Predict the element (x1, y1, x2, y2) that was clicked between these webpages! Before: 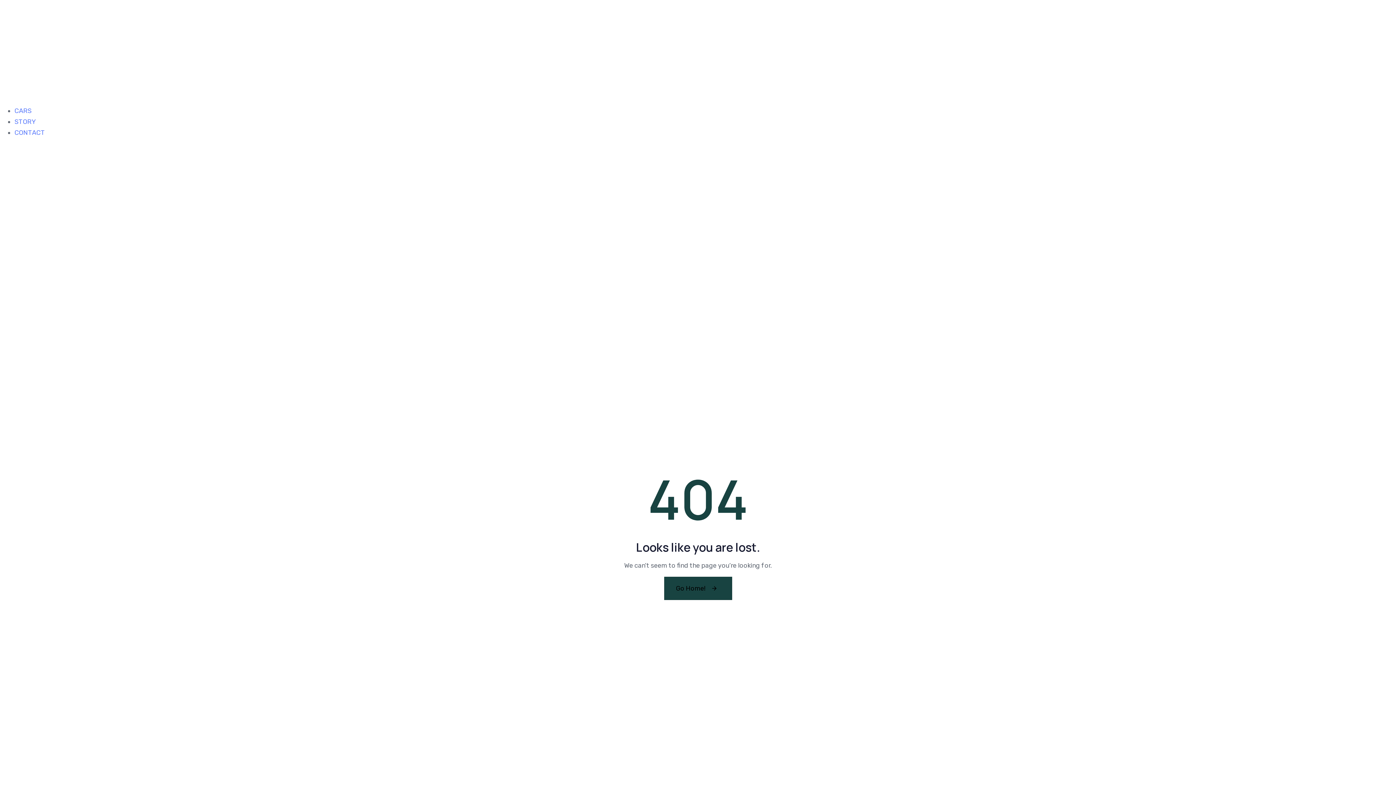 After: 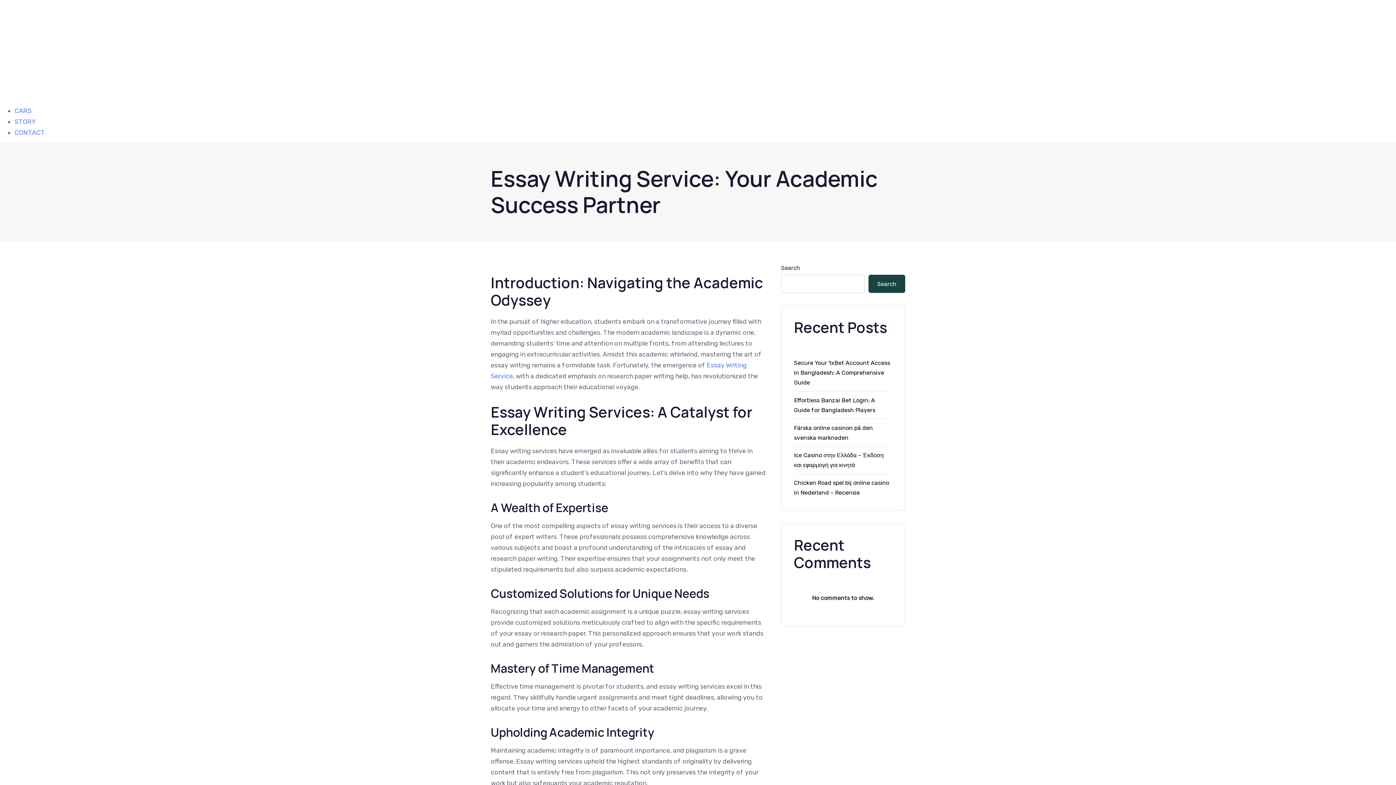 Action: label: Go Home! bbox: (664, 576, 732, 600)